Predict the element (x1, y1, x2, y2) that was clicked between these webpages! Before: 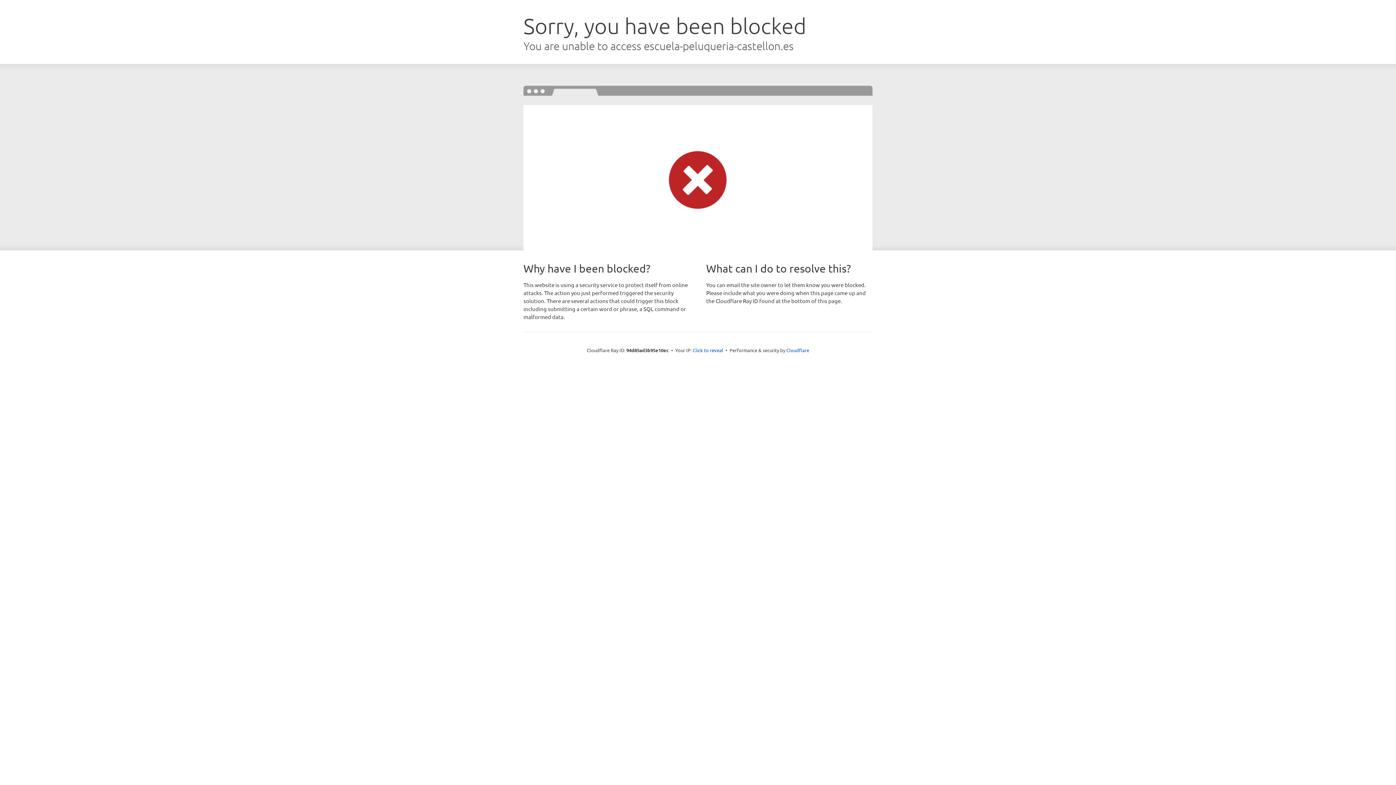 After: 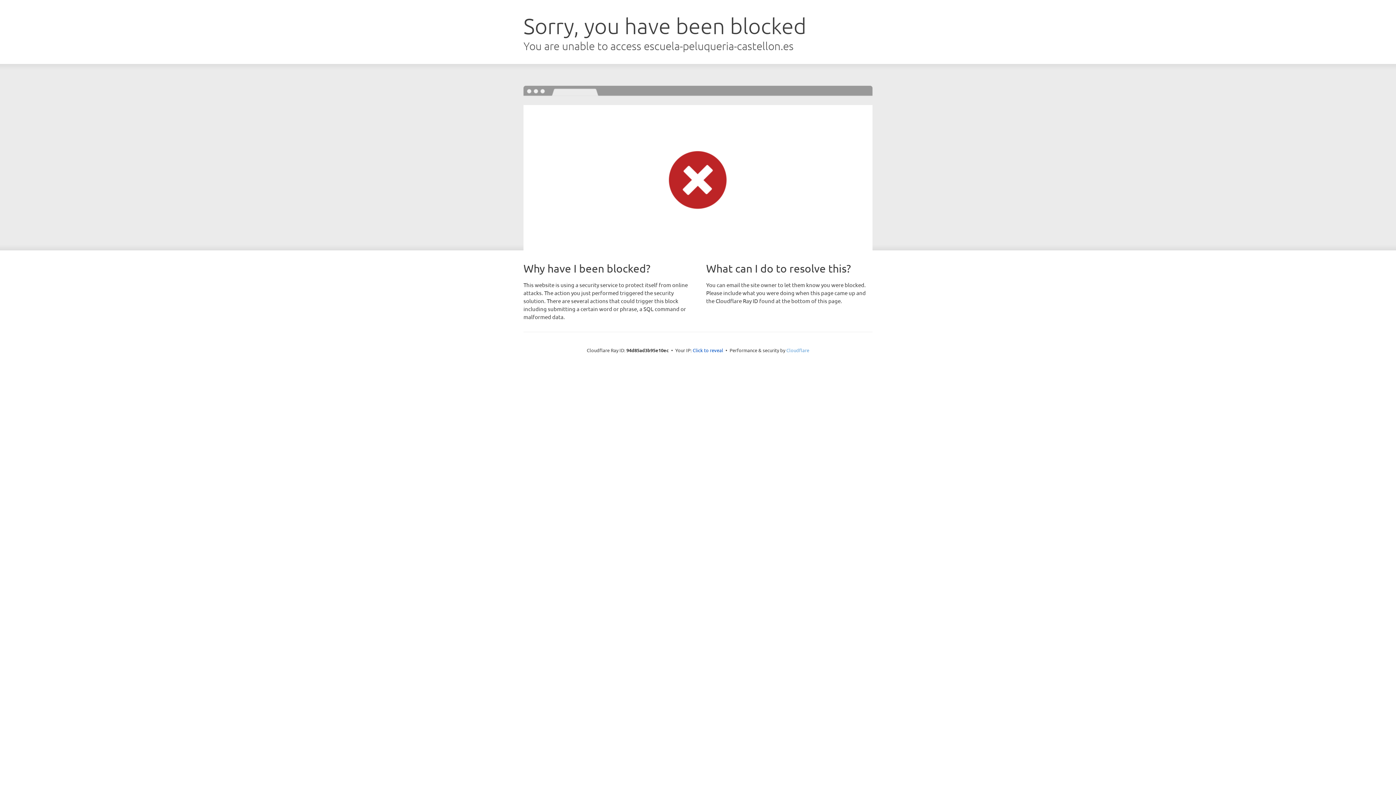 Action: bbox: (786, 347, 809, 353) label: Cloudflare